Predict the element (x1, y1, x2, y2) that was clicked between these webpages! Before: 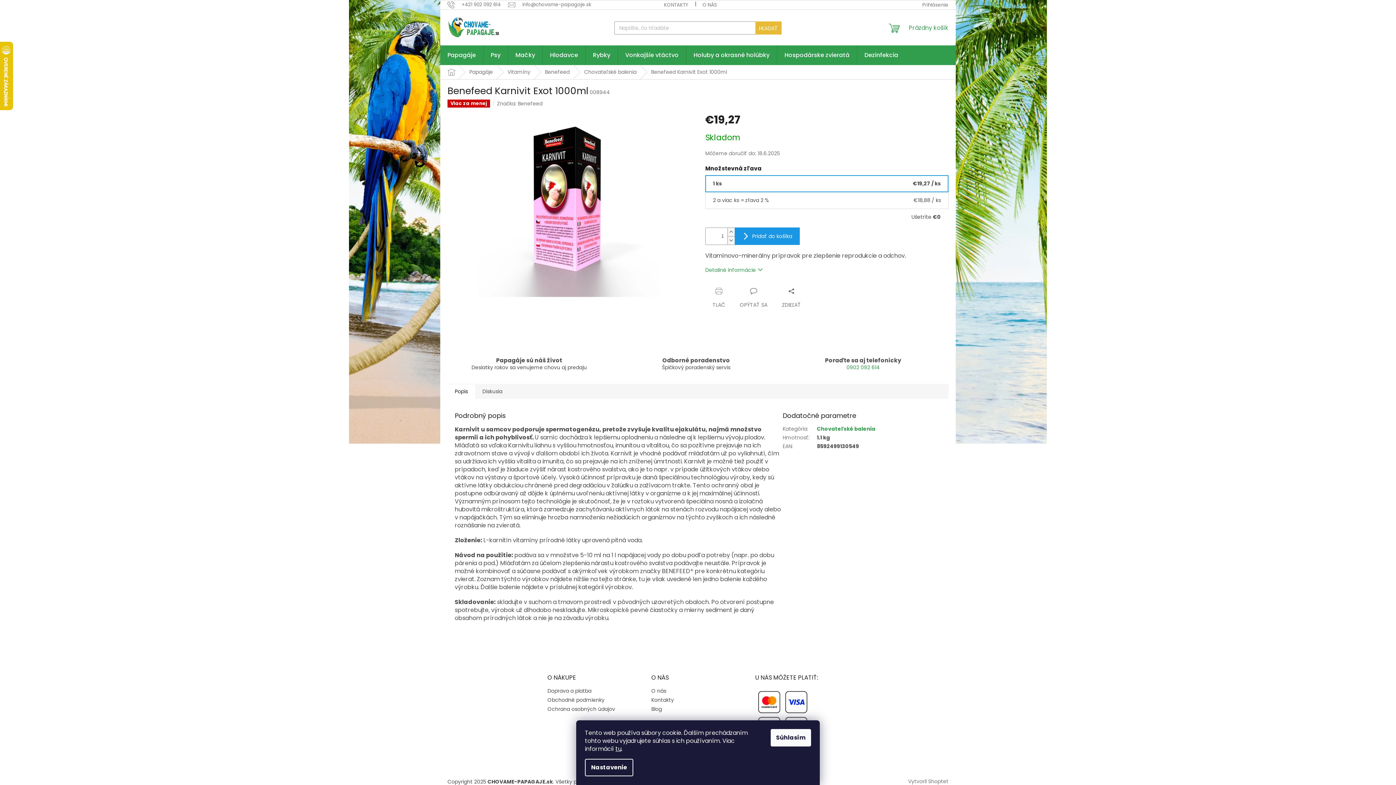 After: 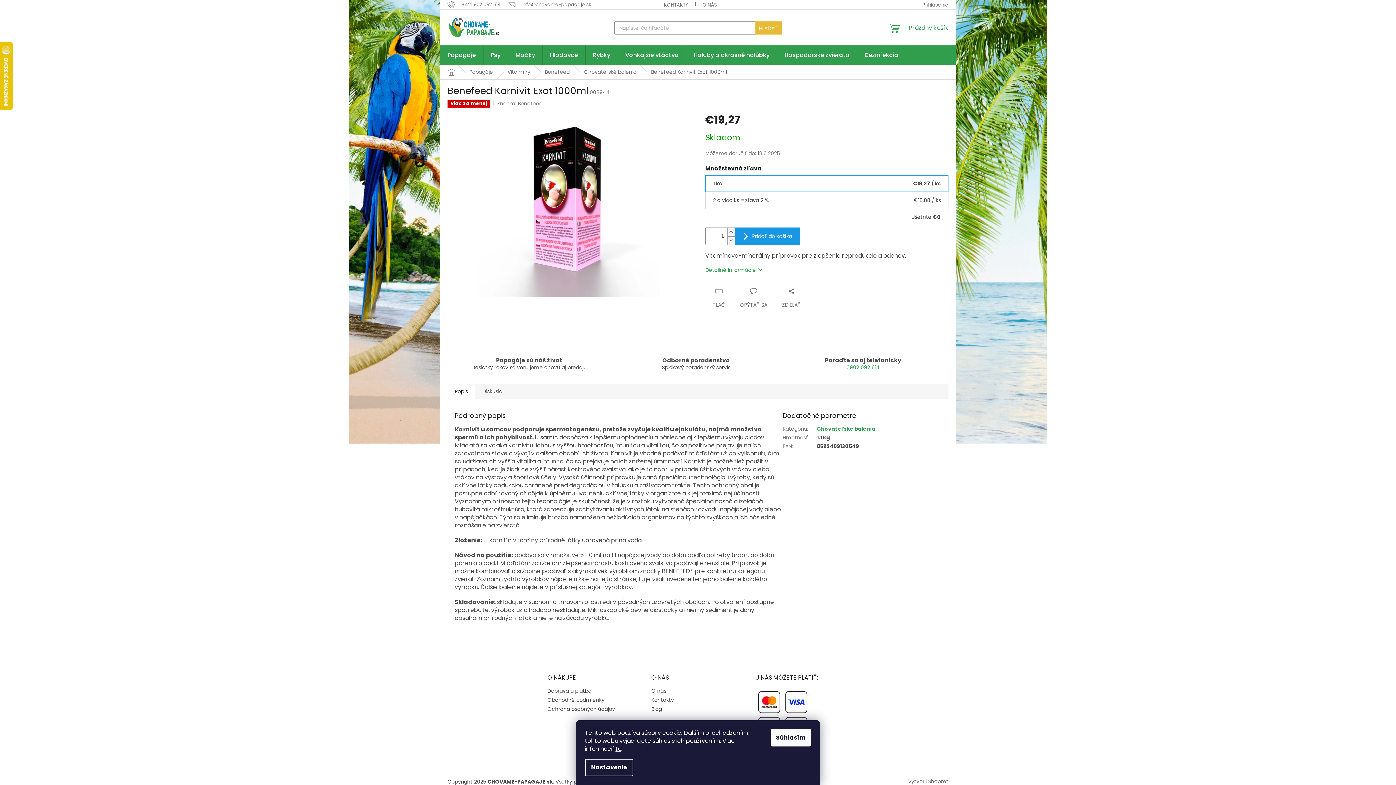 Action: bbox: (894, 778, 908, 785)